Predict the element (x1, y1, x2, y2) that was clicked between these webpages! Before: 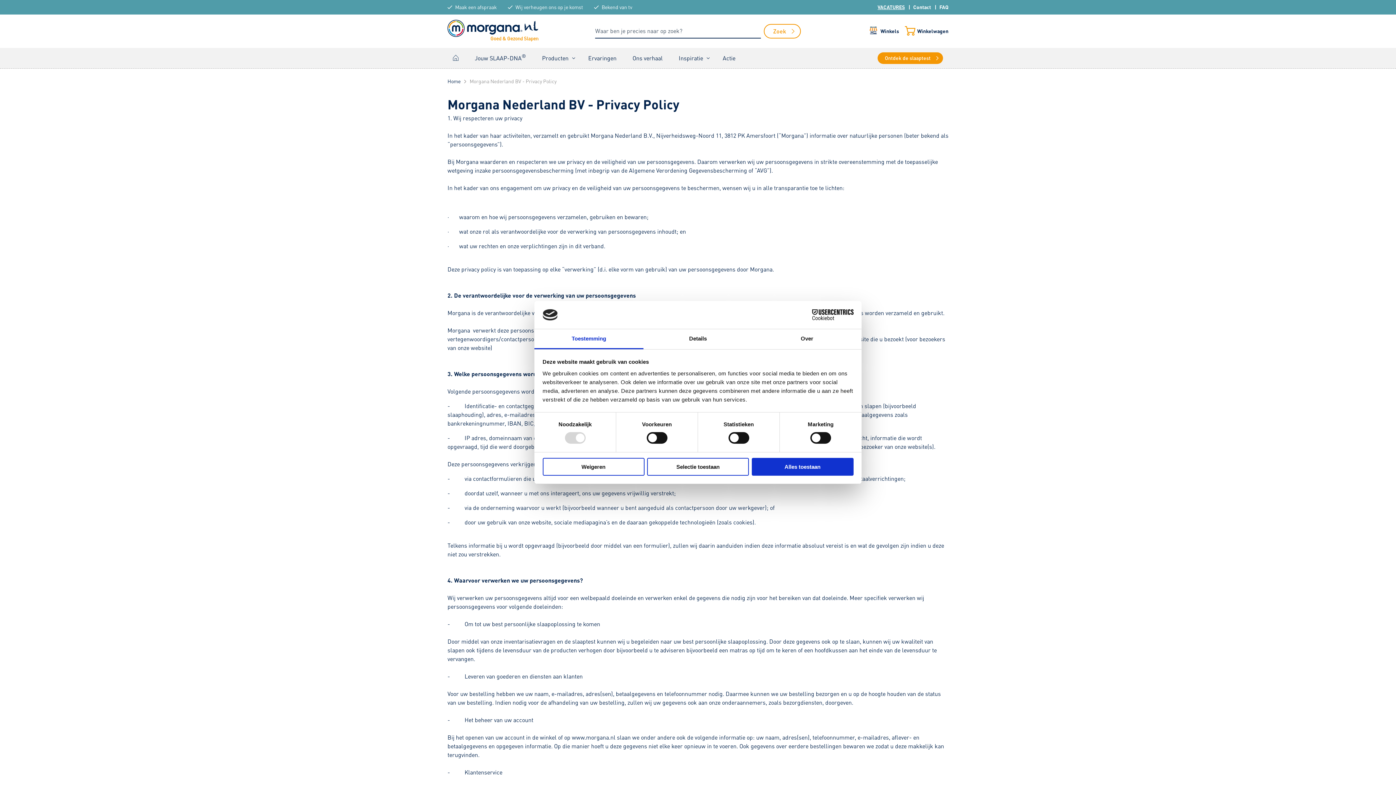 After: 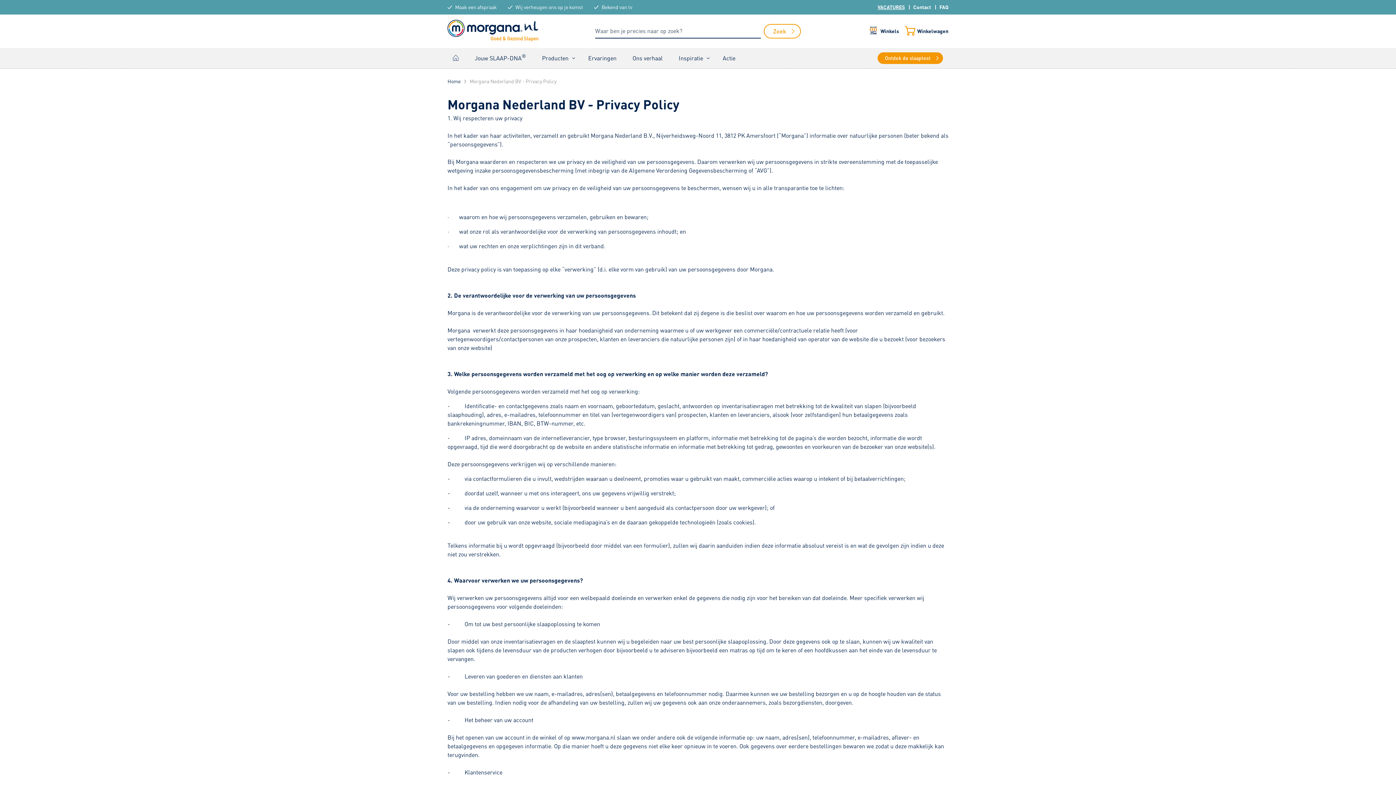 Action: label: Weigeren bbox: (542, 458, 644, 475)